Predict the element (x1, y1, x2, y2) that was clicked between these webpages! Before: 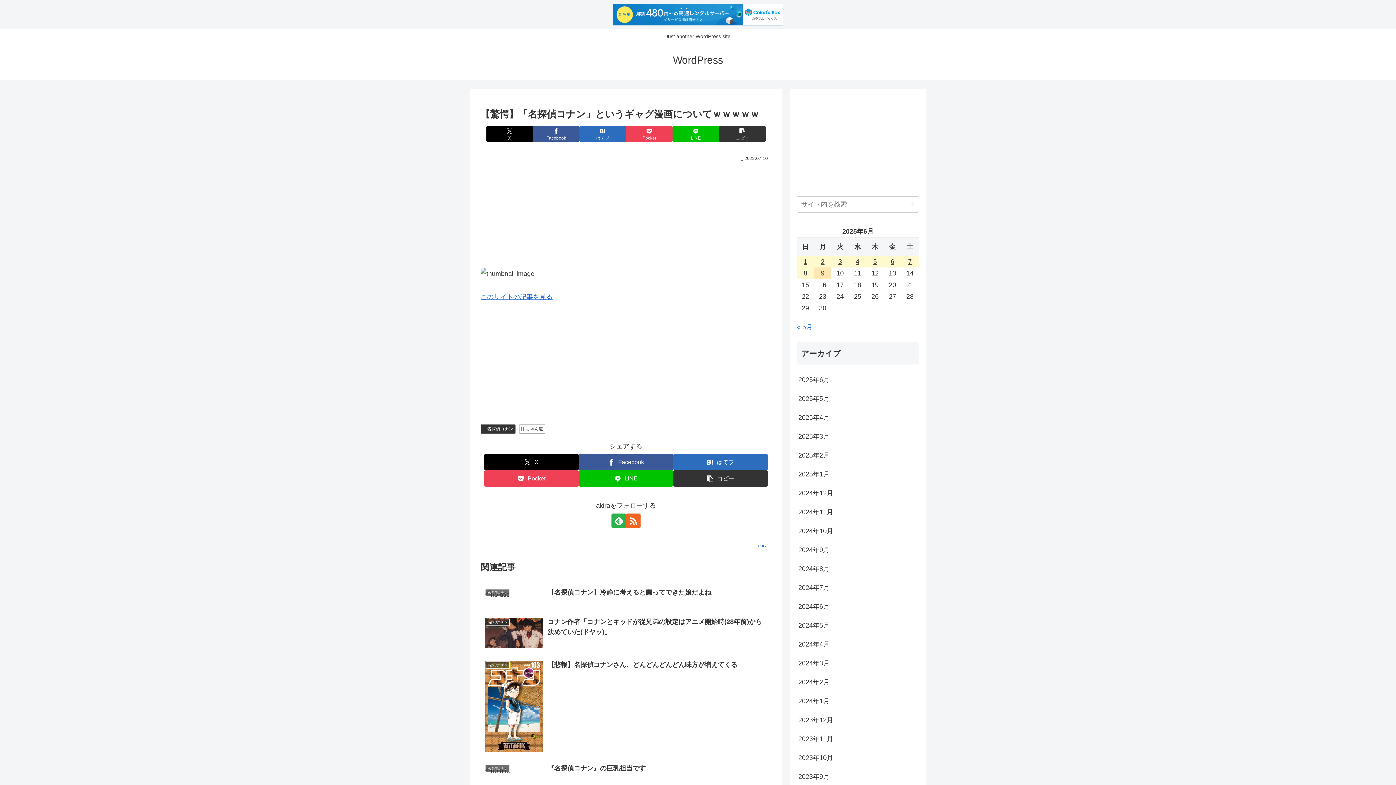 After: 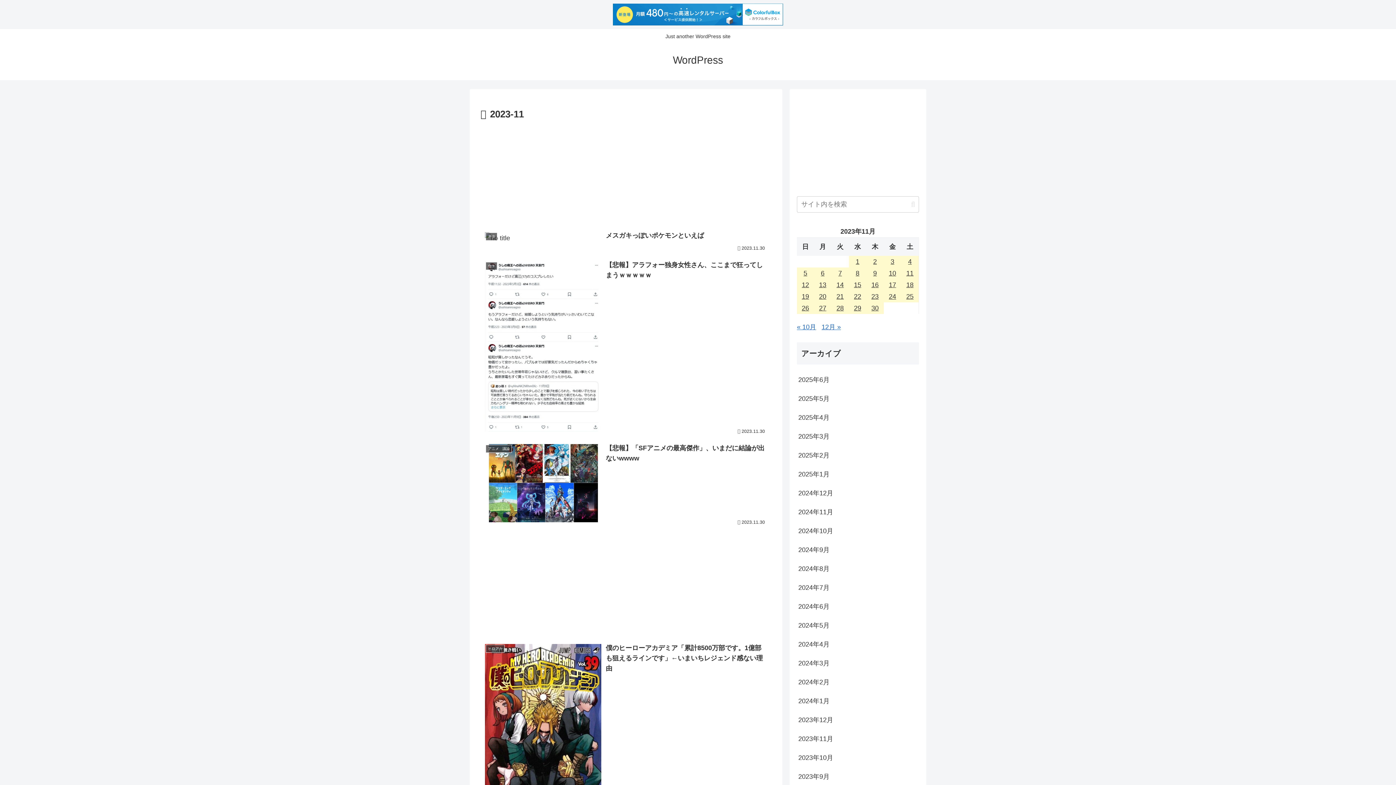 Action: label: 2023年11月 bbox: (797, 729, 919, 748)